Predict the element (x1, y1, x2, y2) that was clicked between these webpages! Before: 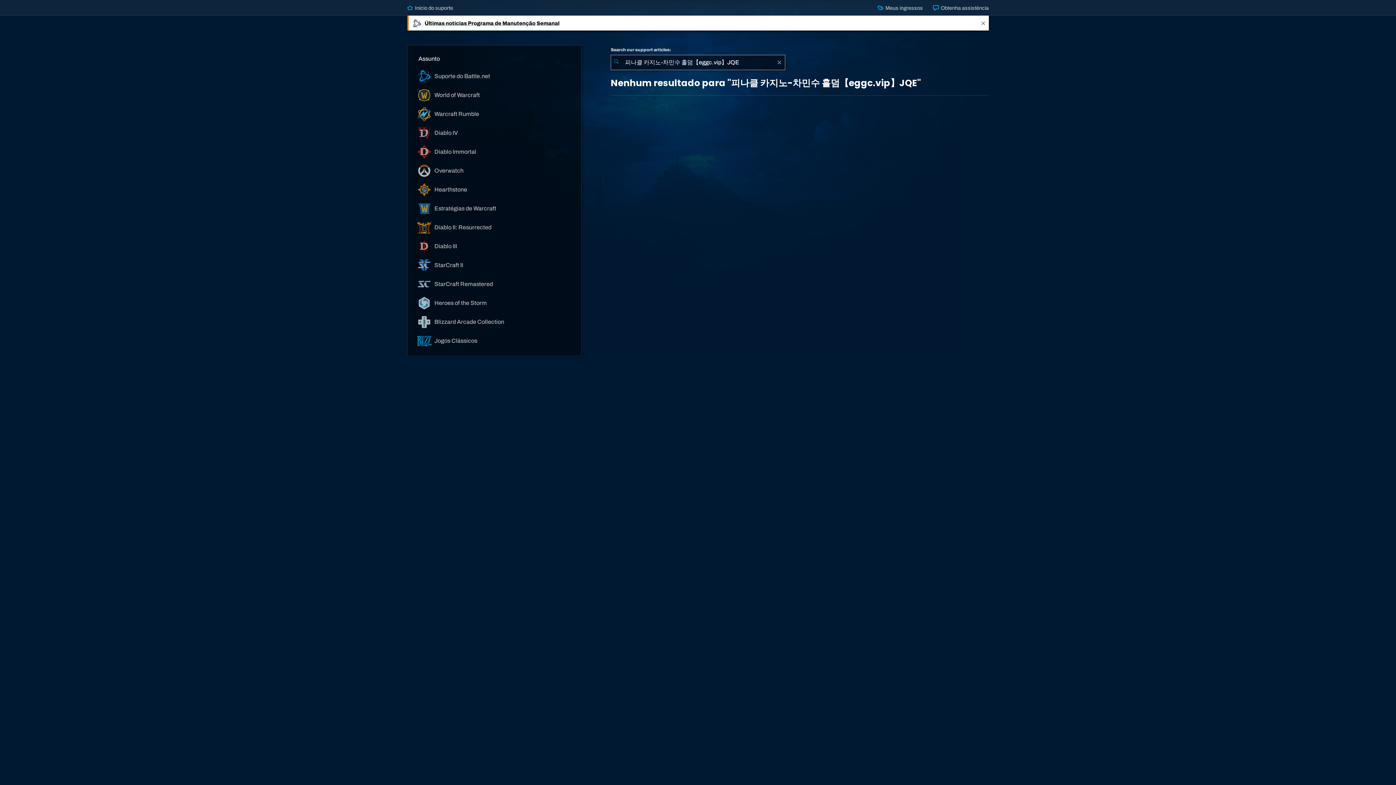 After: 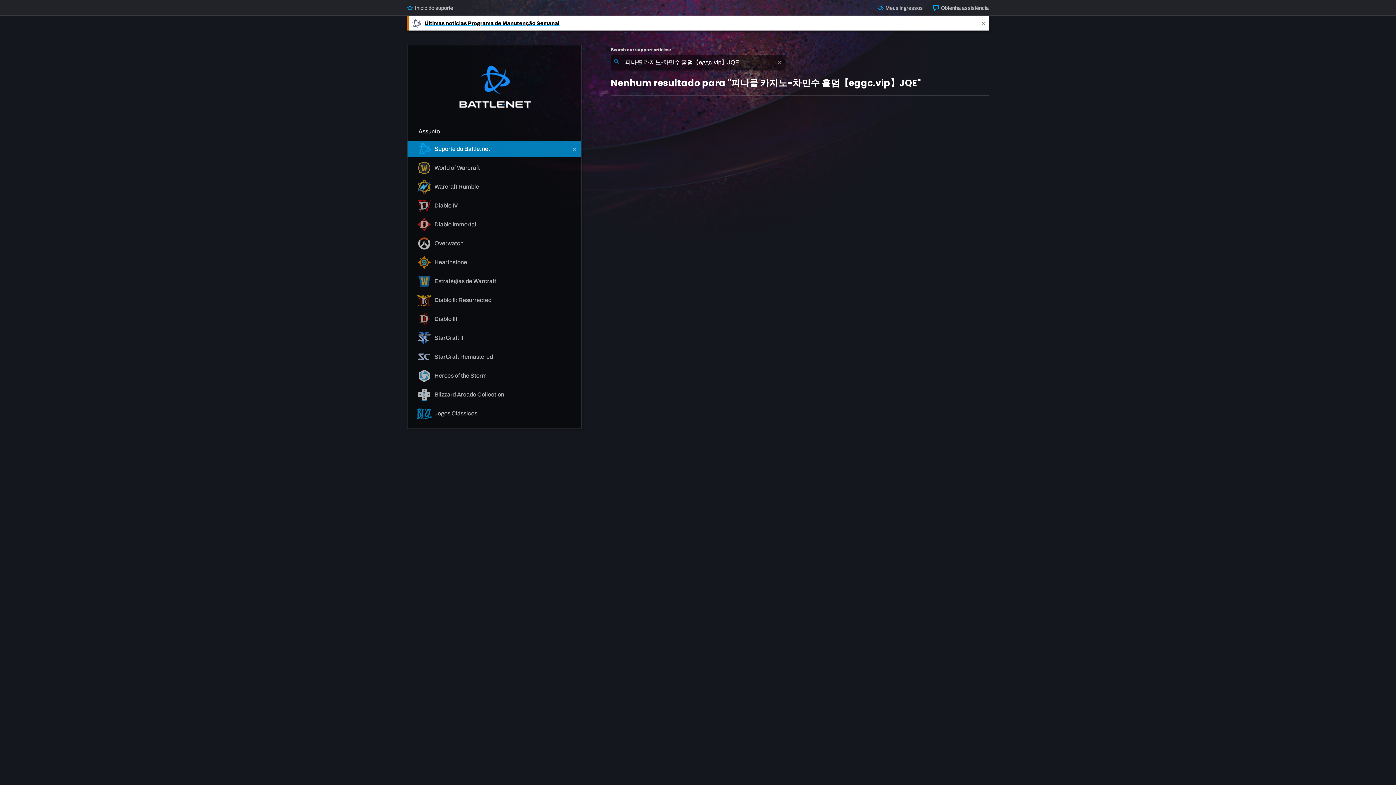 Action: bbox: (407, 68, 581, 84) label:  Suporte do Battle.net